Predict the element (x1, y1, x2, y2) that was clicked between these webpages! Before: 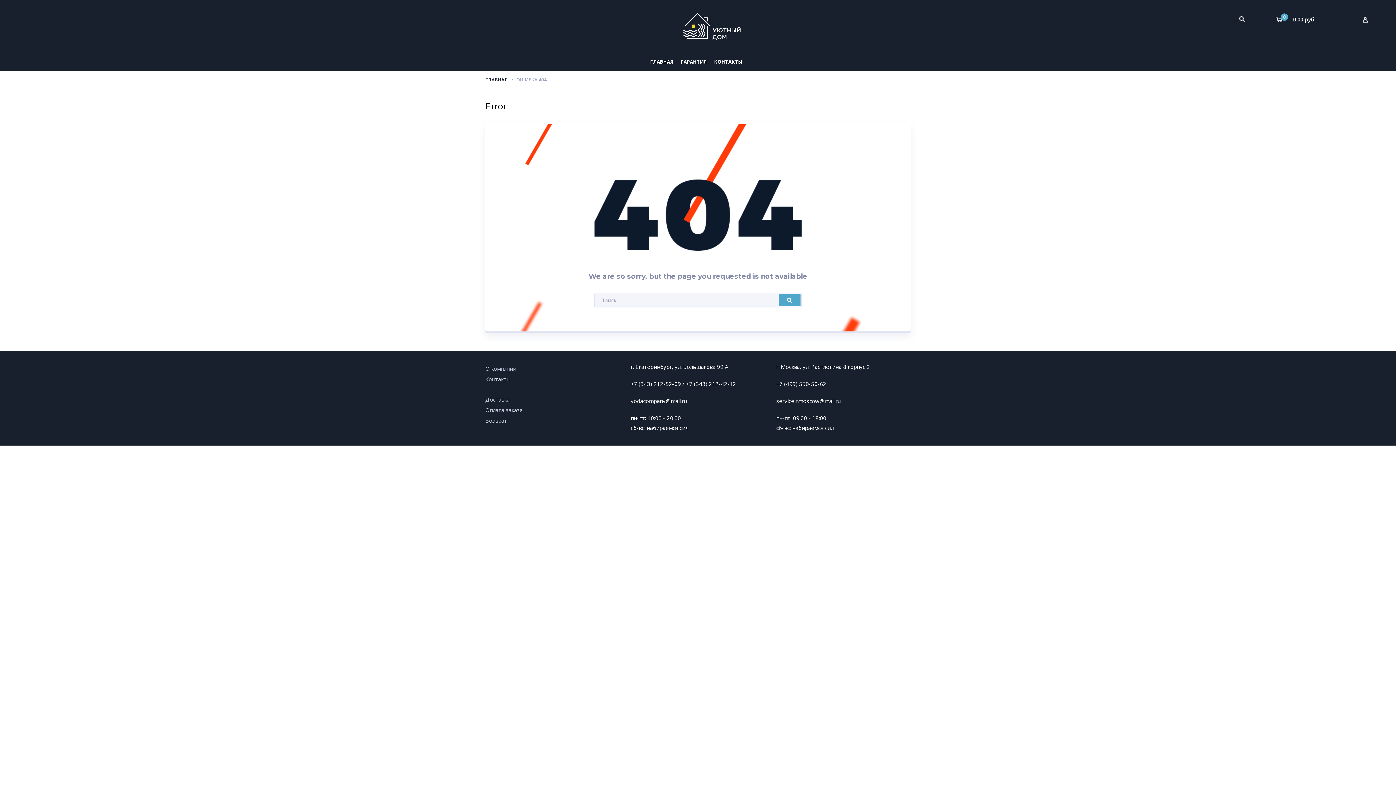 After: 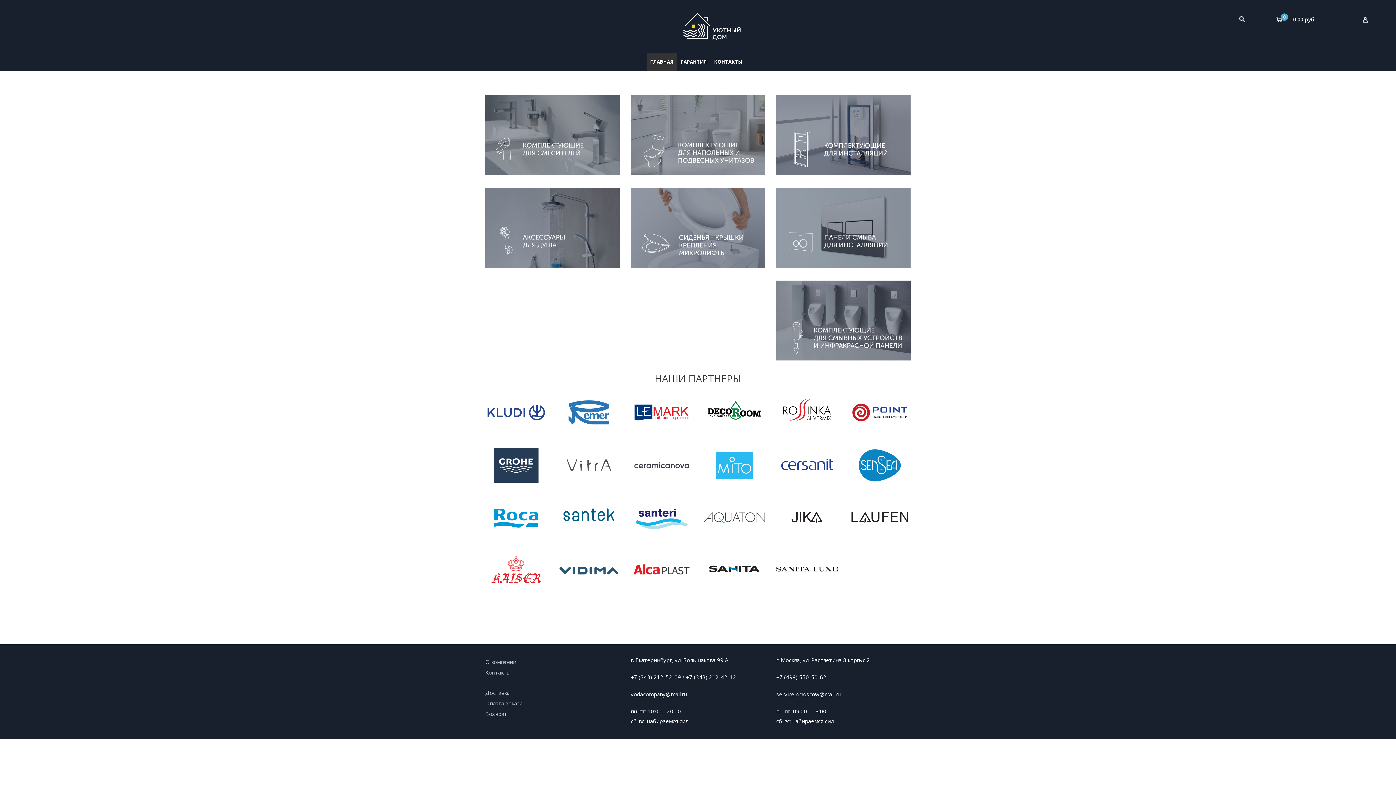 Action: label: ГЛАВНАЯ bbox: (646, 52, 677, 70)